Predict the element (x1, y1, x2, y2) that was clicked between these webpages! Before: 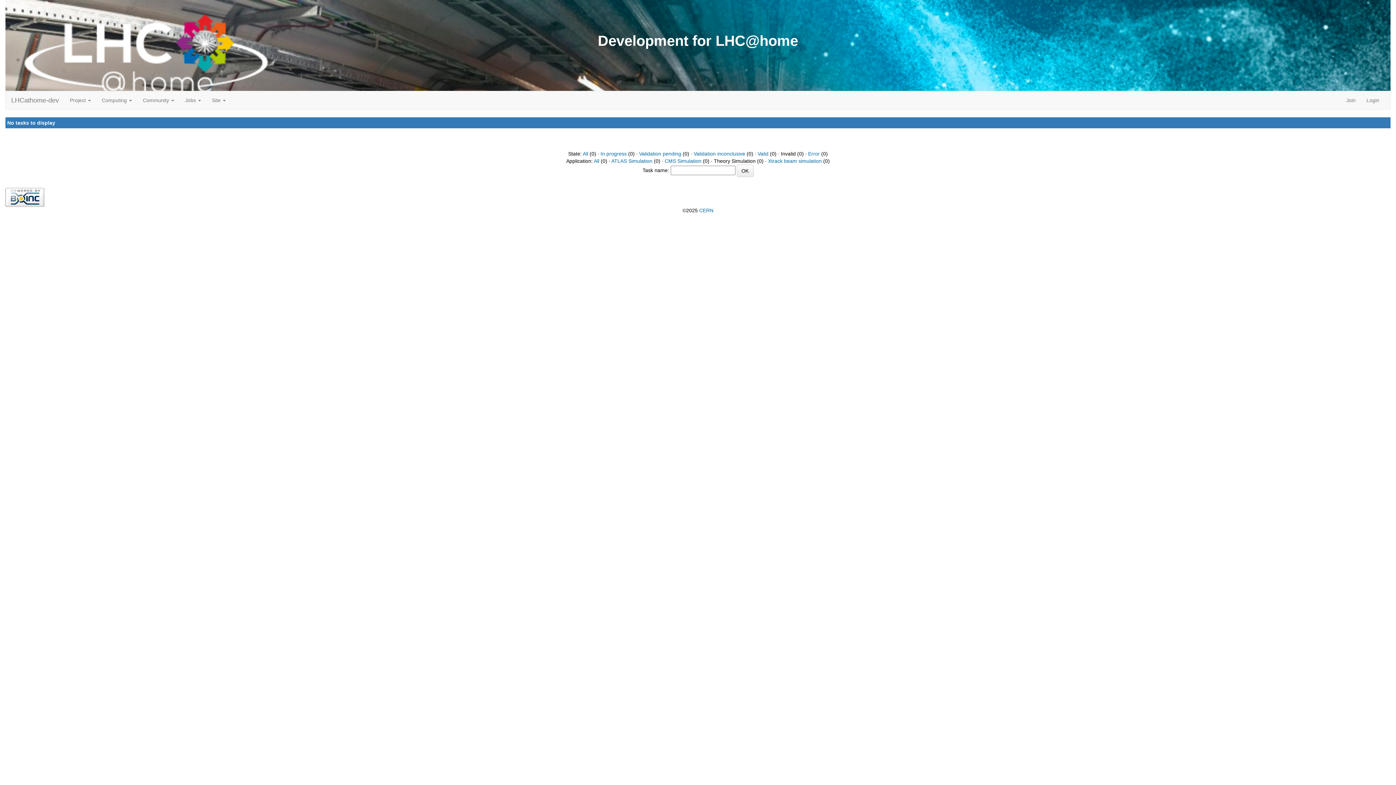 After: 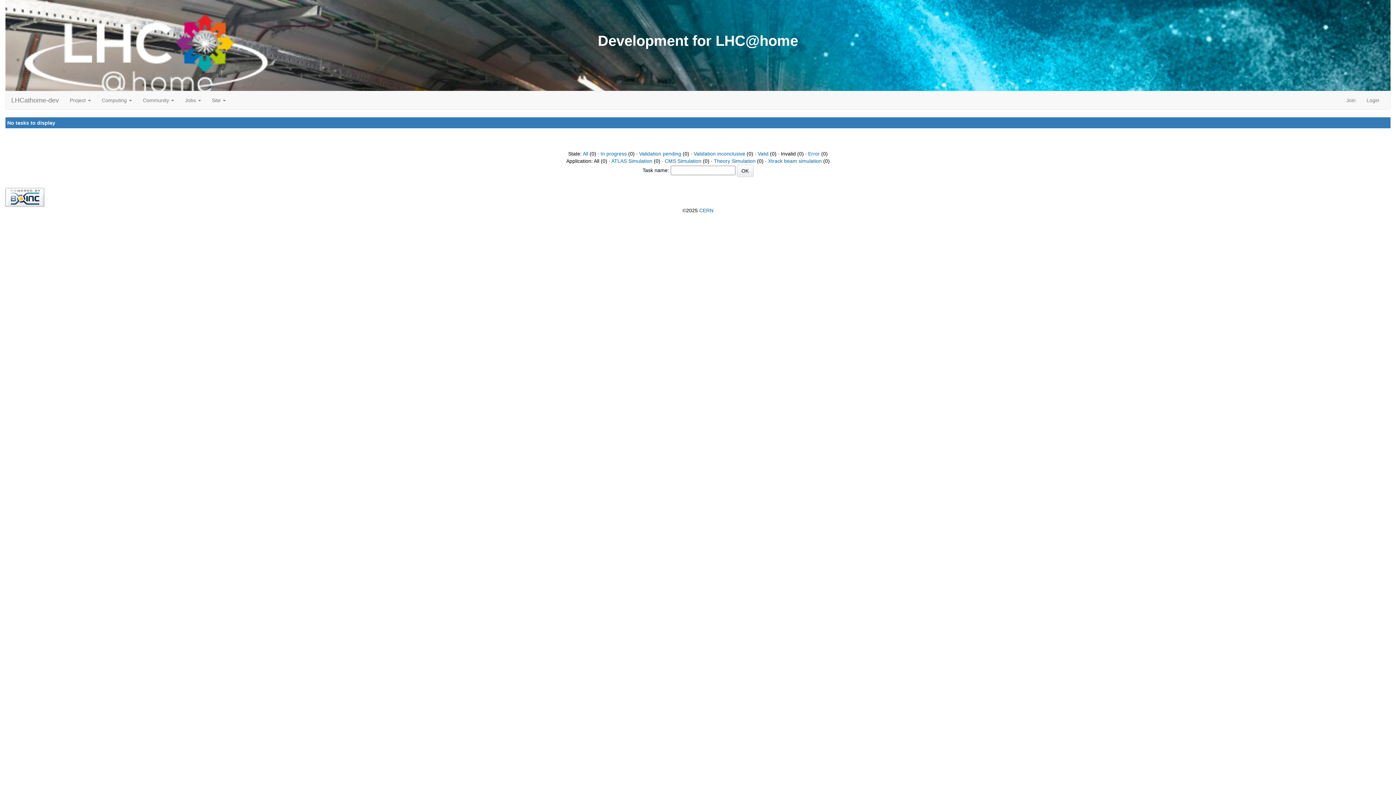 Action: label: All bbox: (594, 158, 599, 164)